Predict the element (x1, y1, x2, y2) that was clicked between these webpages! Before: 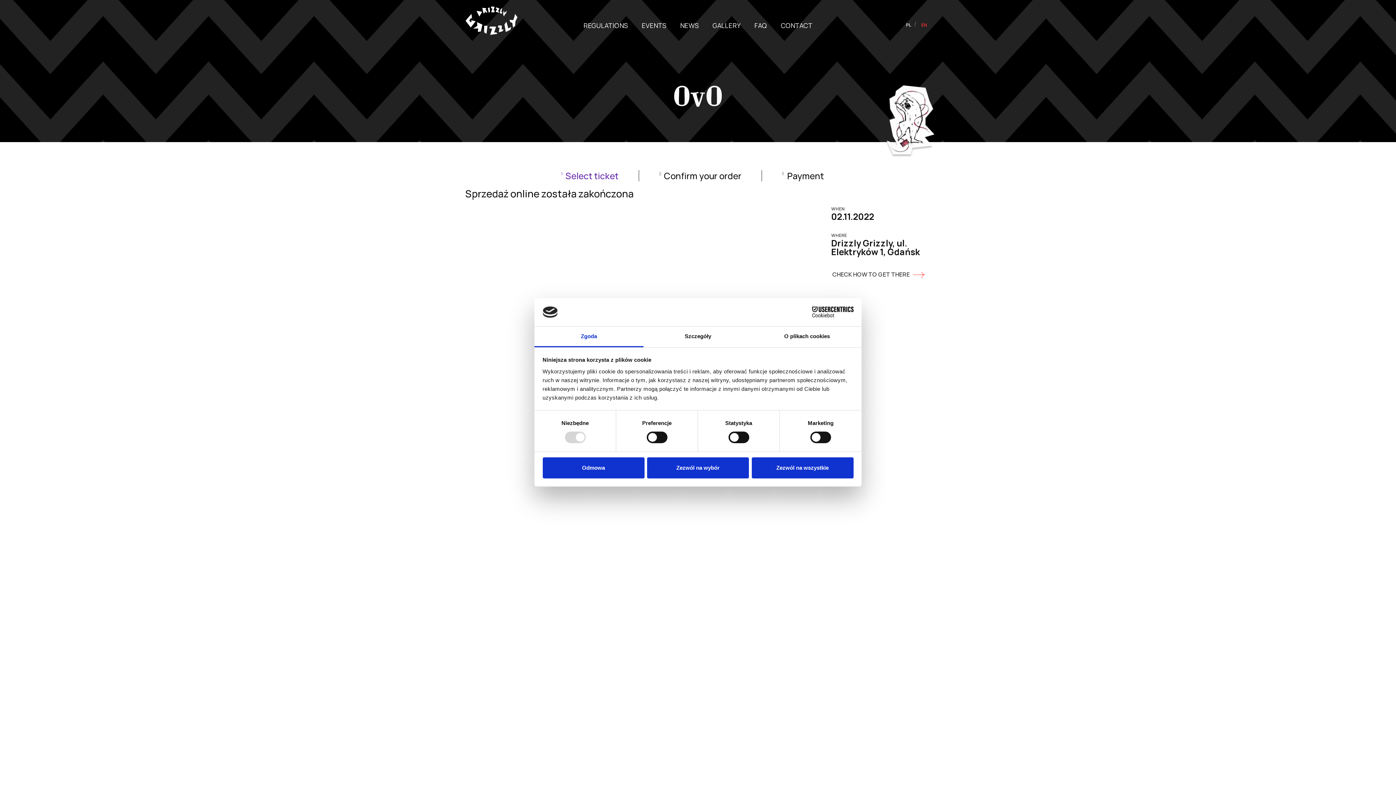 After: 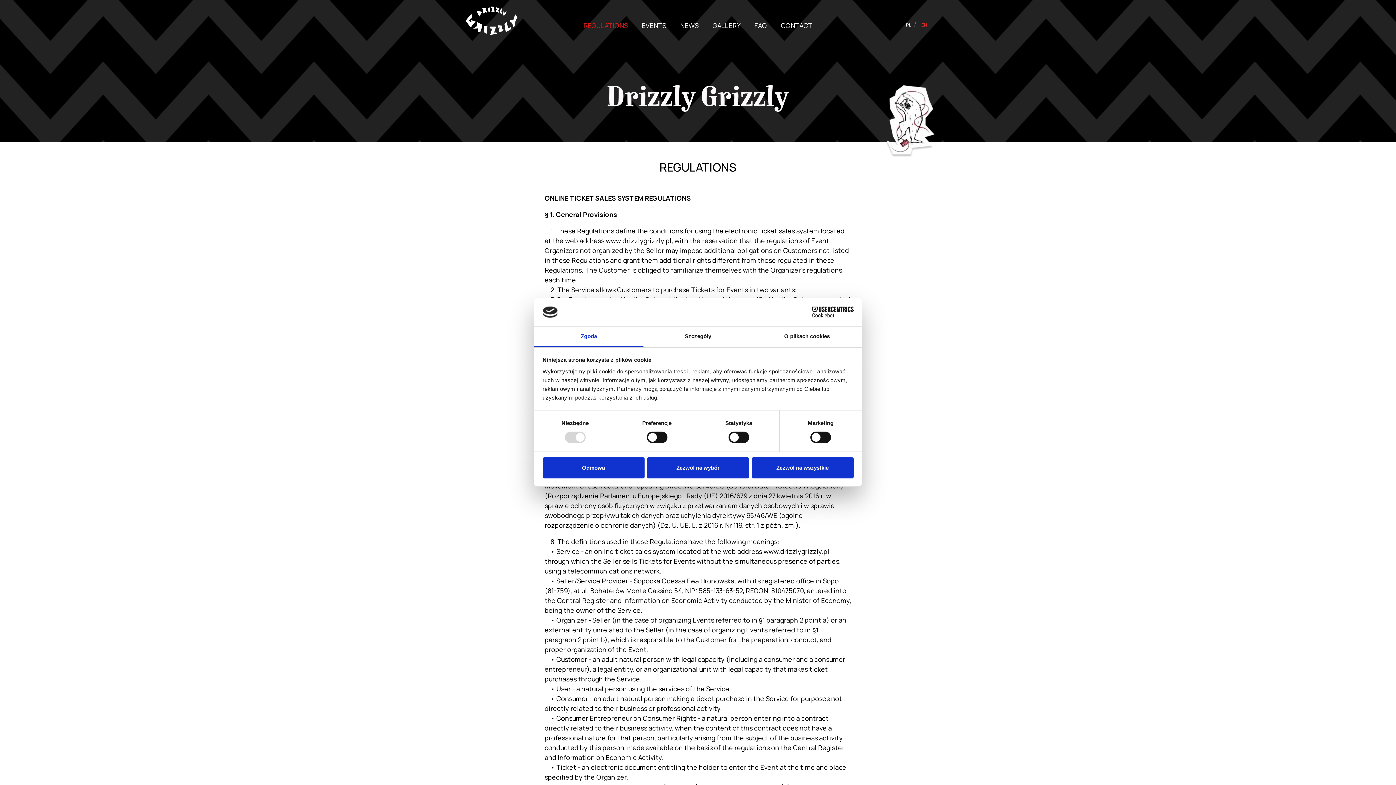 Action: label: REGULATIONS bbox: (580, 17, 631, 33)